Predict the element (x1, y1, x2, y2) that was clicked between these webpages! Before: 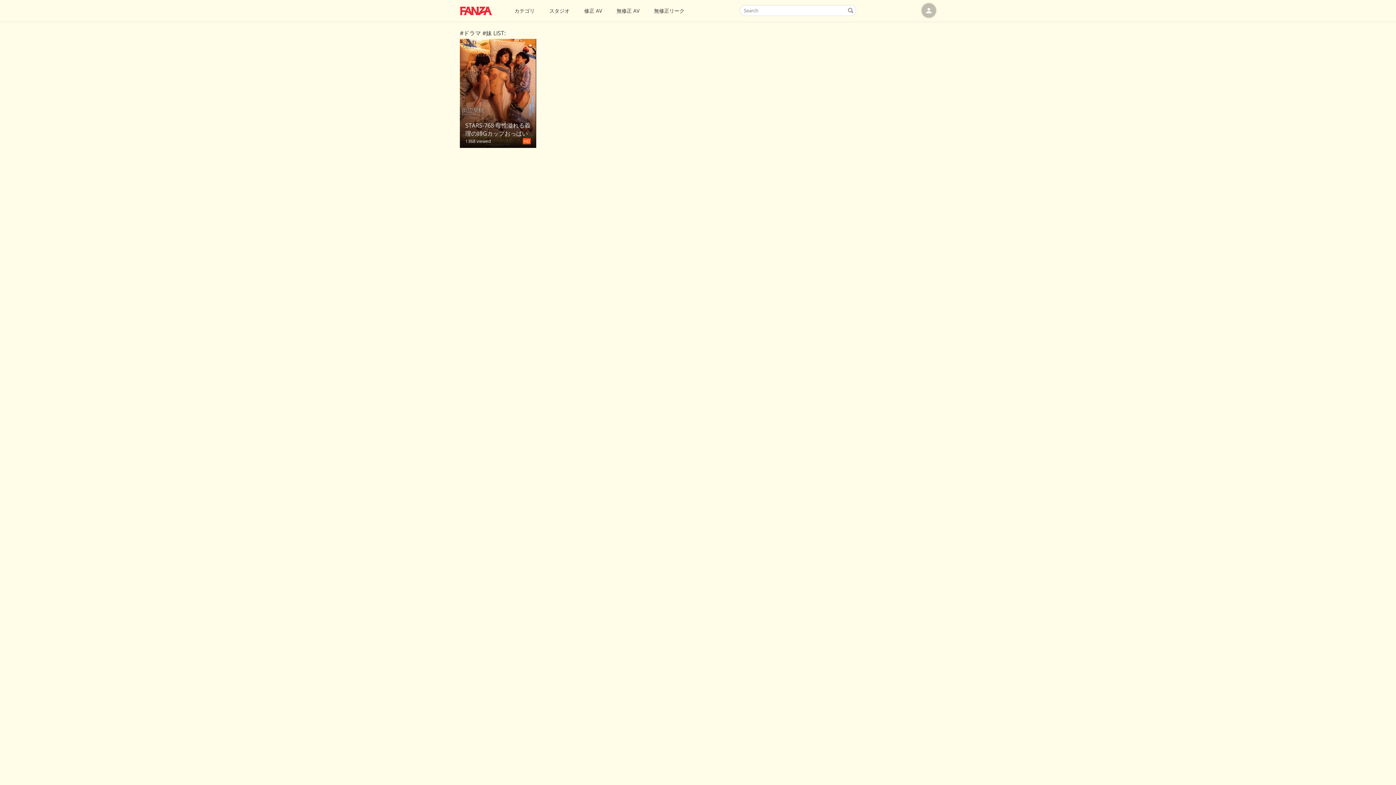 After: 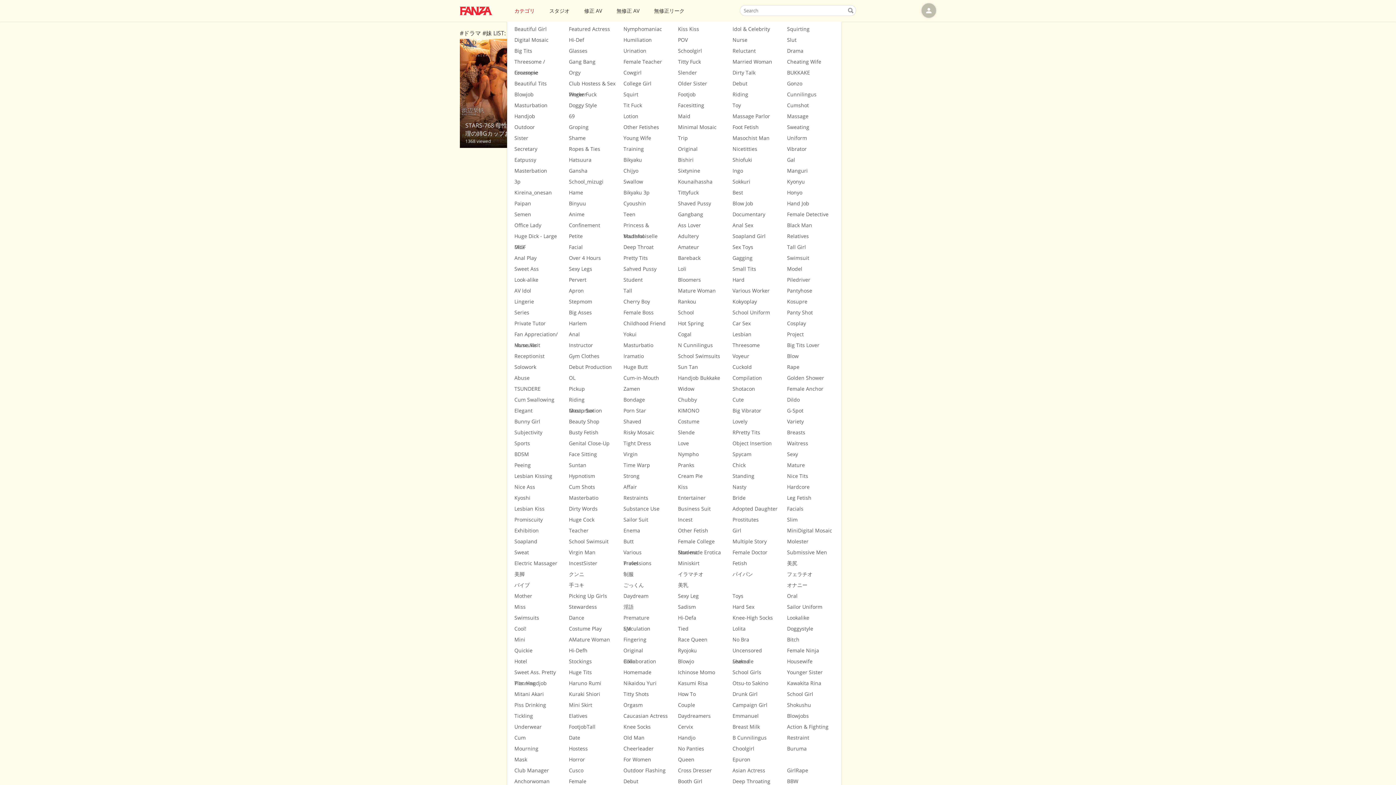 Action: label: カテゴリ bbox: (514, 7, 534, 14)